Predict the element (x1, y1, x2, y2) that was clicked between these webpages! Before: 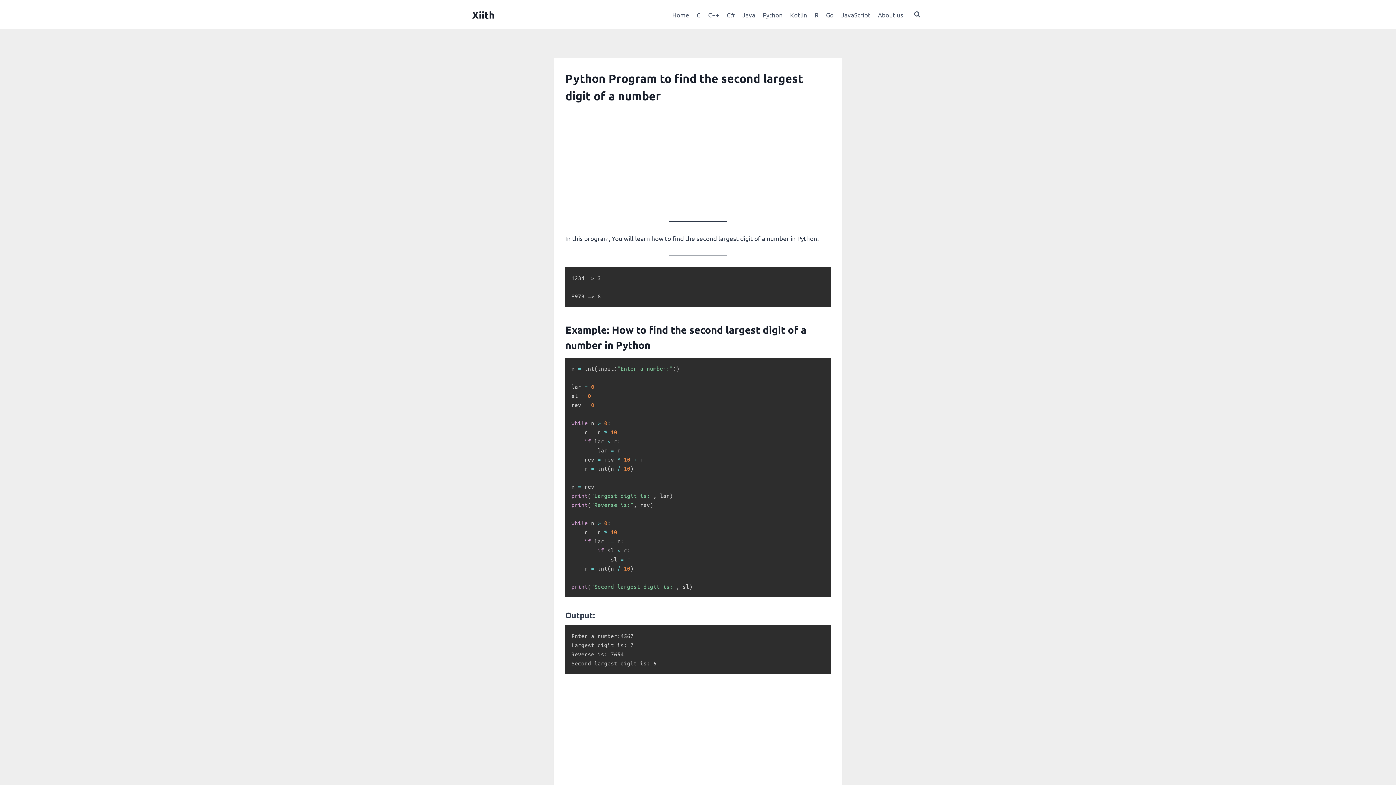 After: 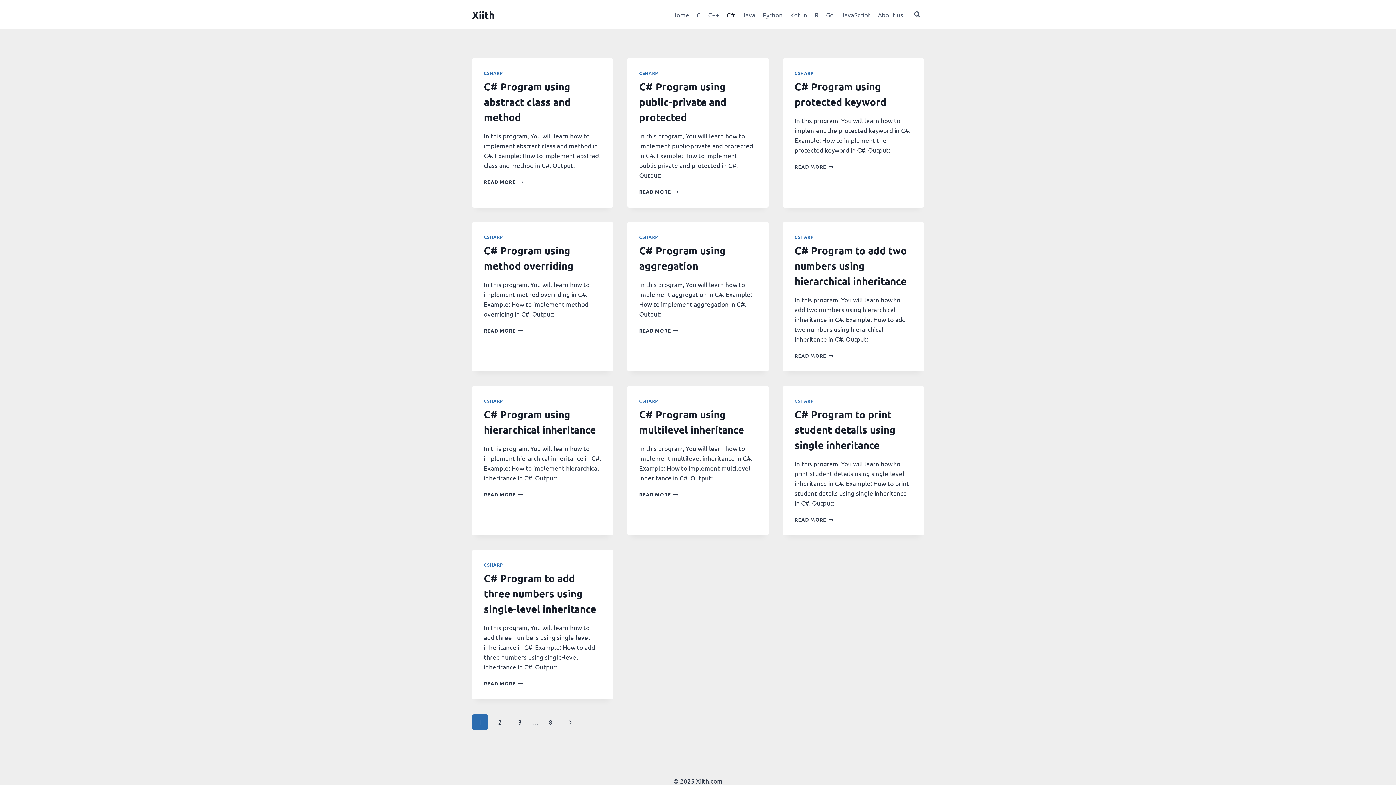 Action: bbox: (723, 5, 738, 23) label: C#